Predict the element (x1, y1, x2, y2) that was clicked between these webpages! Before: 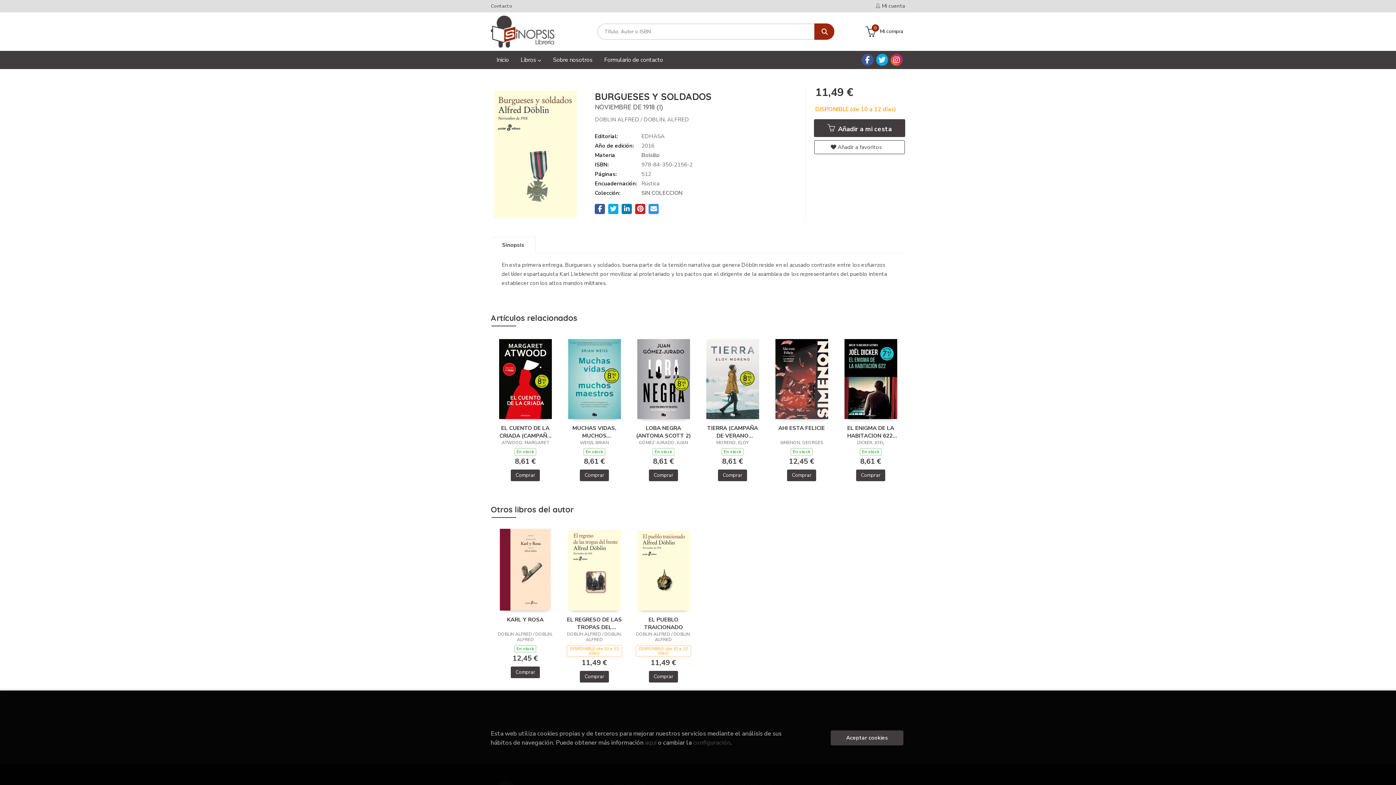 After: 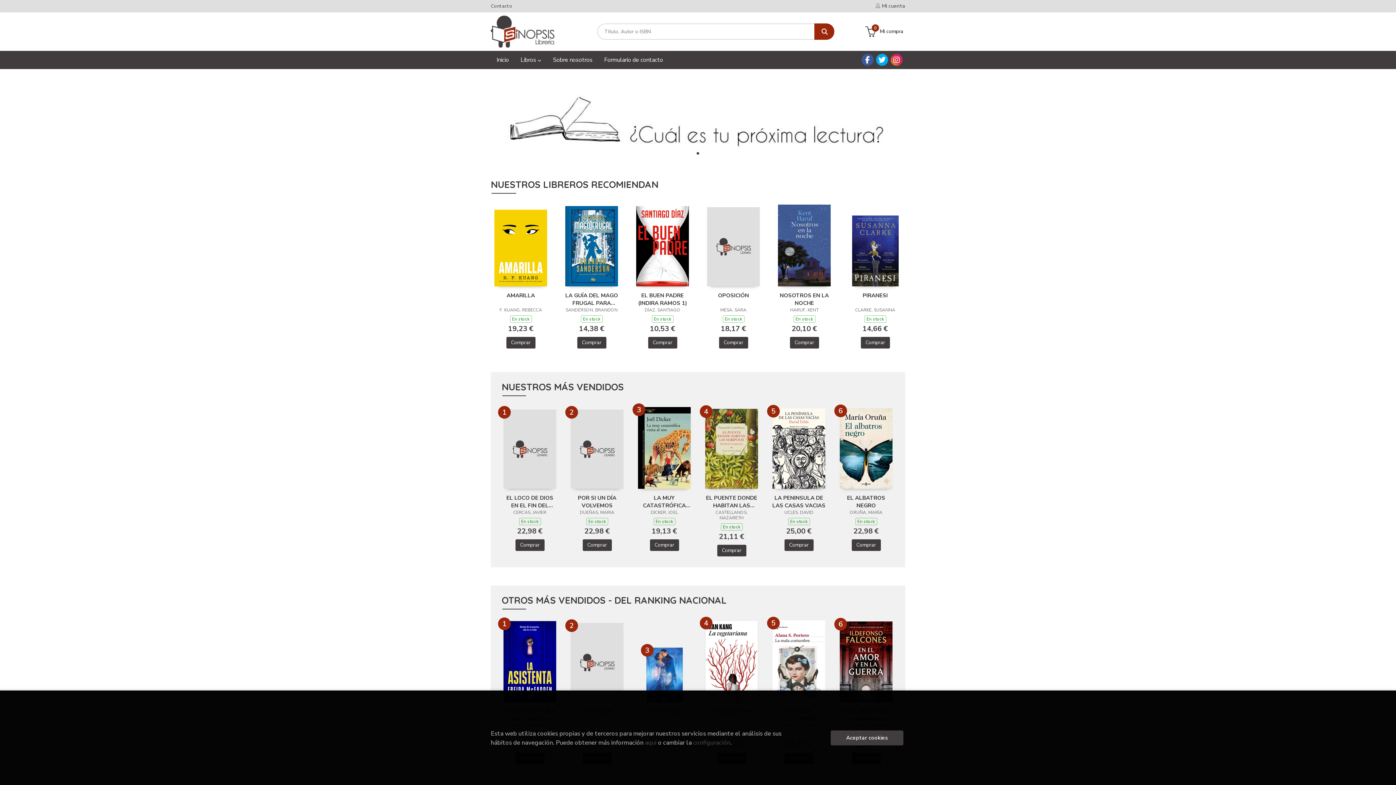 Action: bbox: (496, 50, 514, 69) label: Inicio